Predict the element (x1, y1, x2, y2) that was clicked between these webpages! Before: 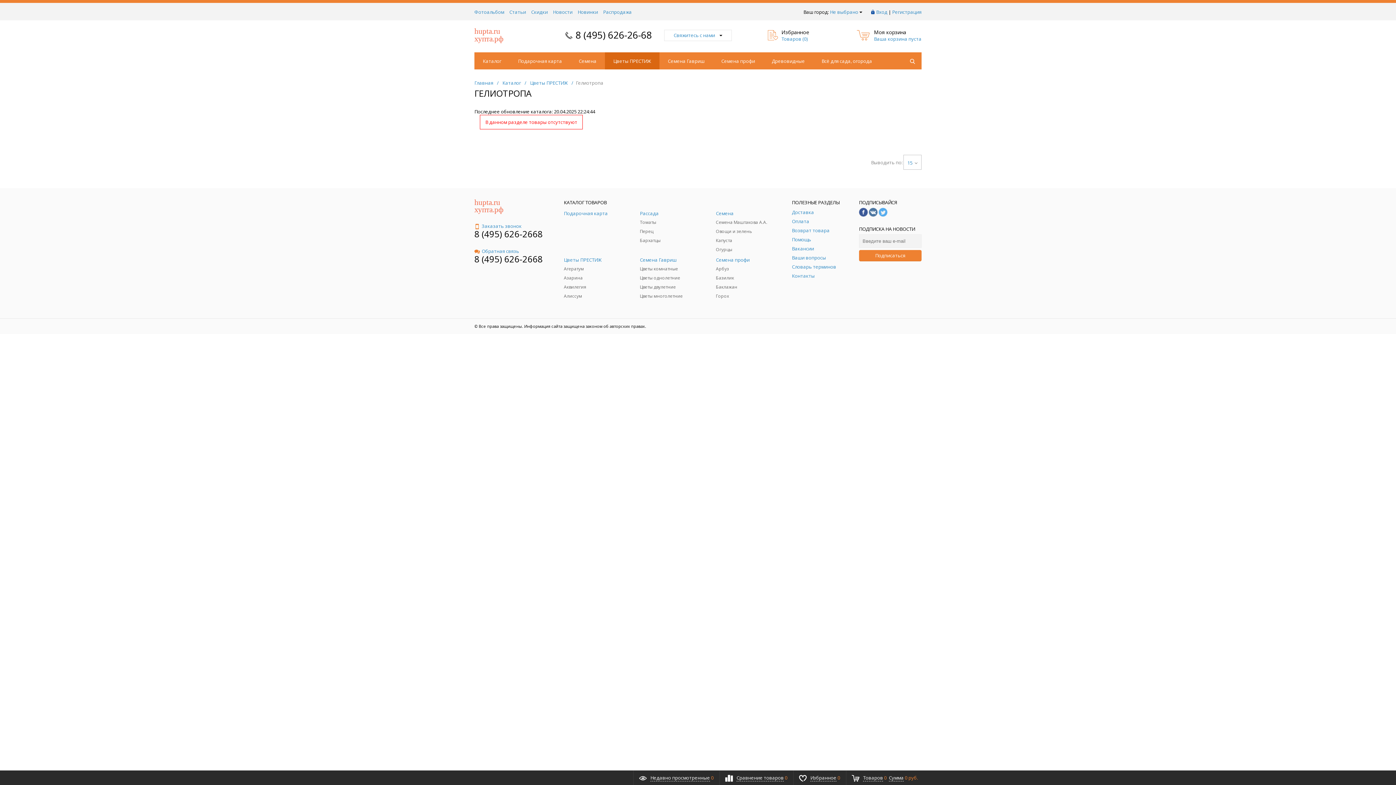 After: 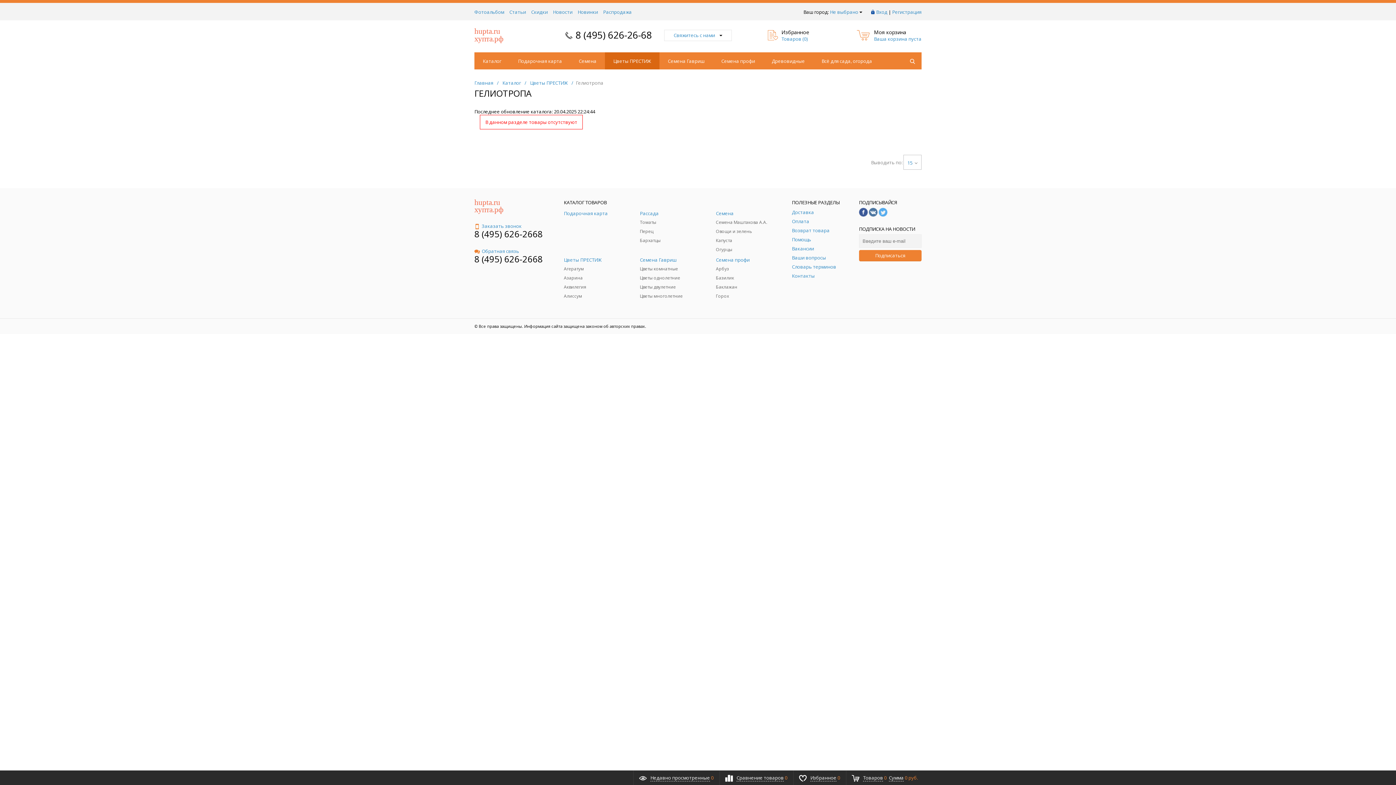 Action: bbox: (878, 208, 887, 215)